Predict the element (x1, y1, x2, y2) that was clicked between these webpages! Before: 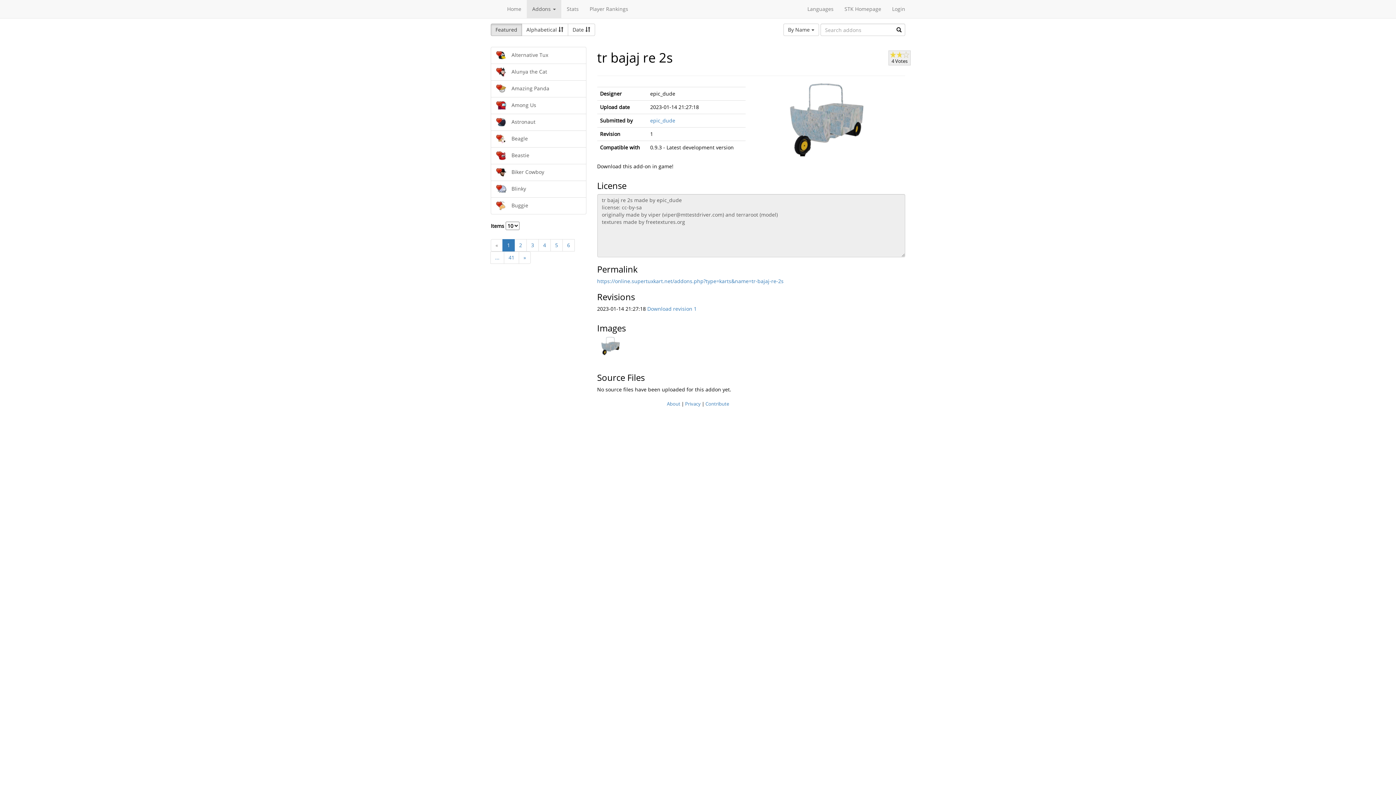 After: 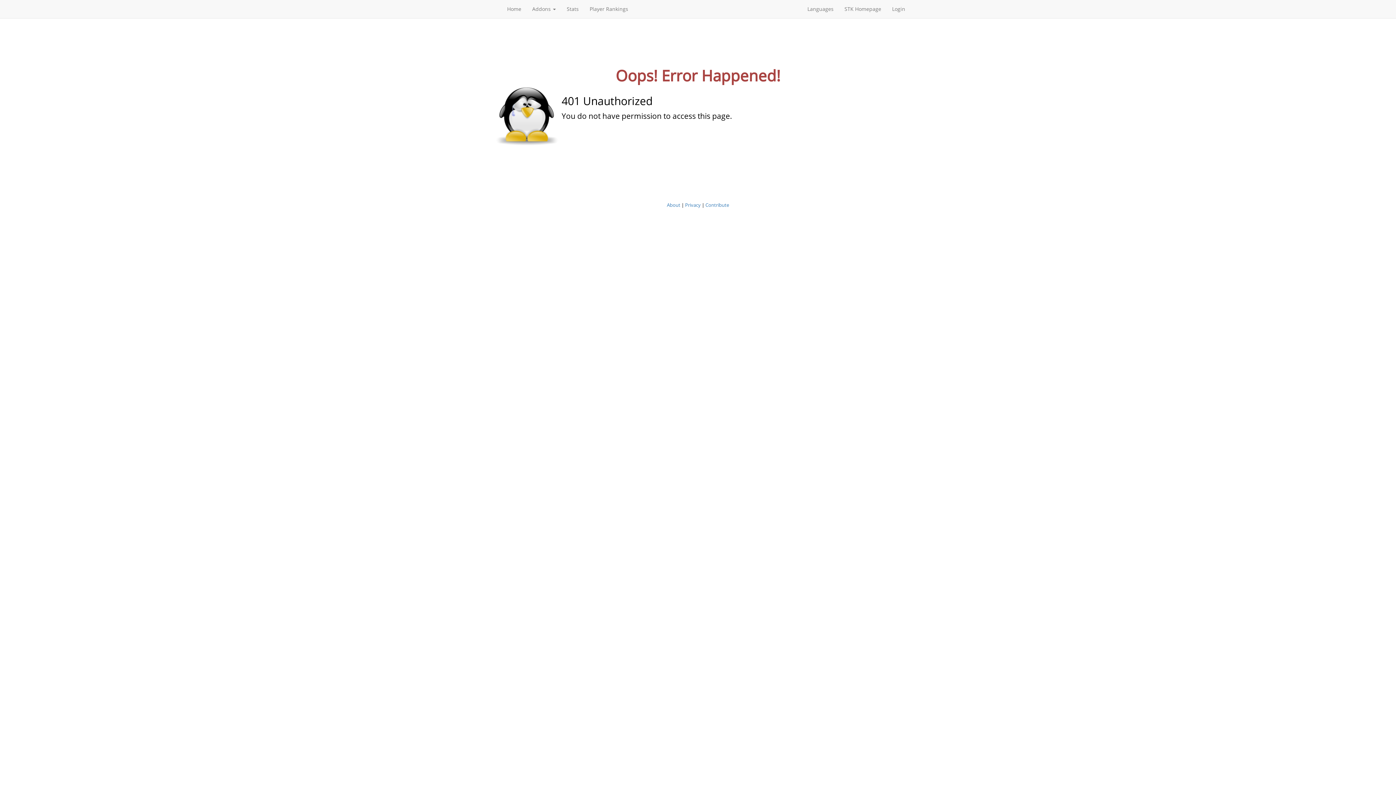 Action: label: epic_dude bbox: (650, 117, 675, 124)